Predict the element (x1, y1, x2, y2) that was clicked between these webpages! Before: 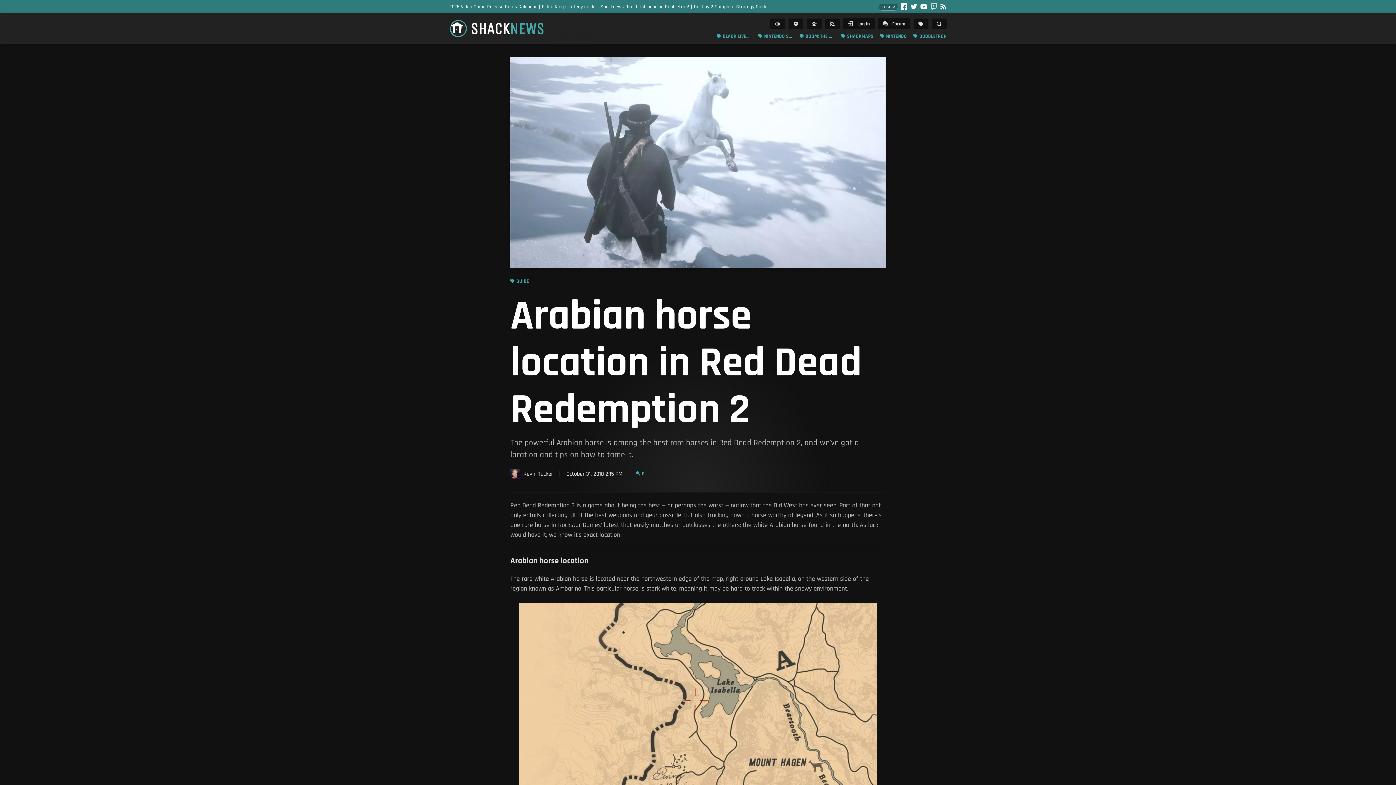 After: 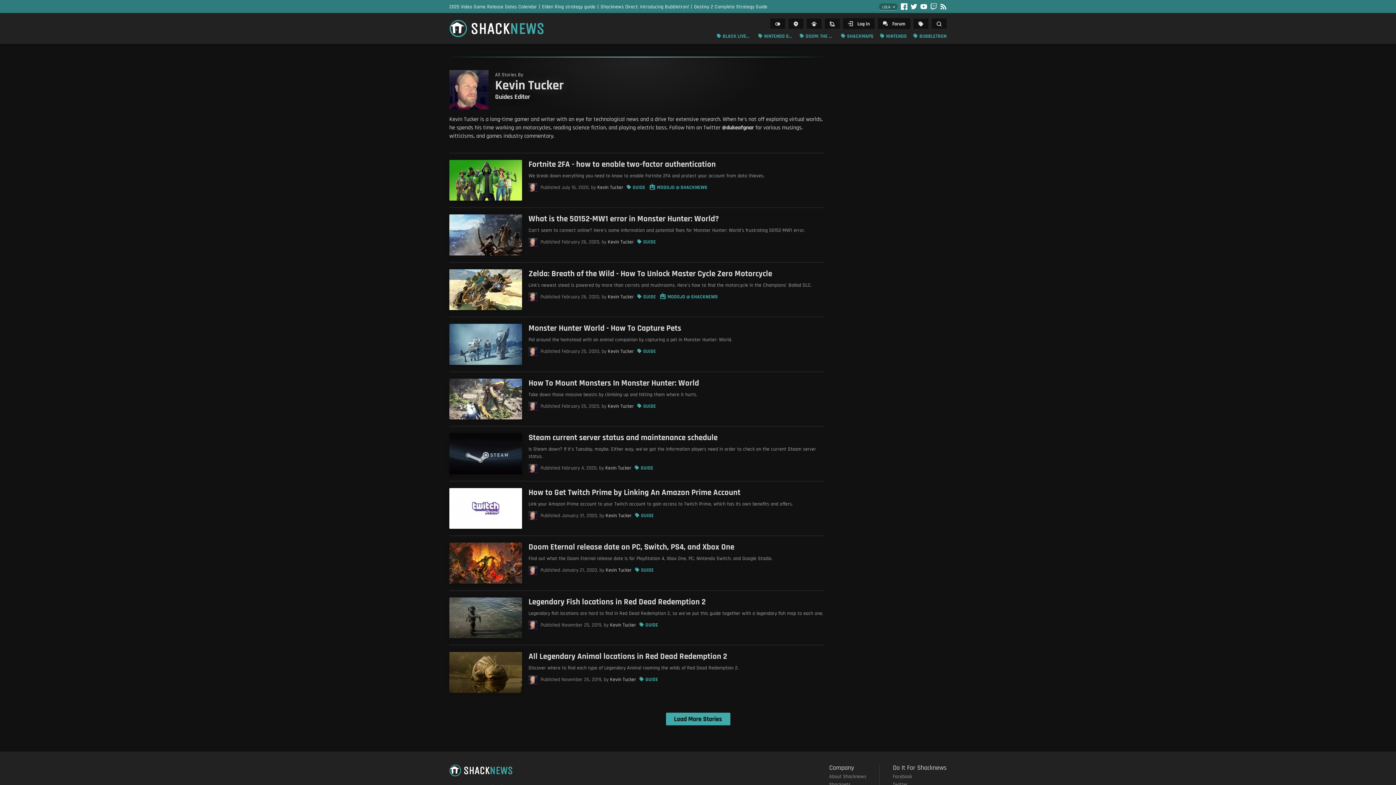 Action: label: Kevin Tucker bbox: (523, 470, 553, 477)